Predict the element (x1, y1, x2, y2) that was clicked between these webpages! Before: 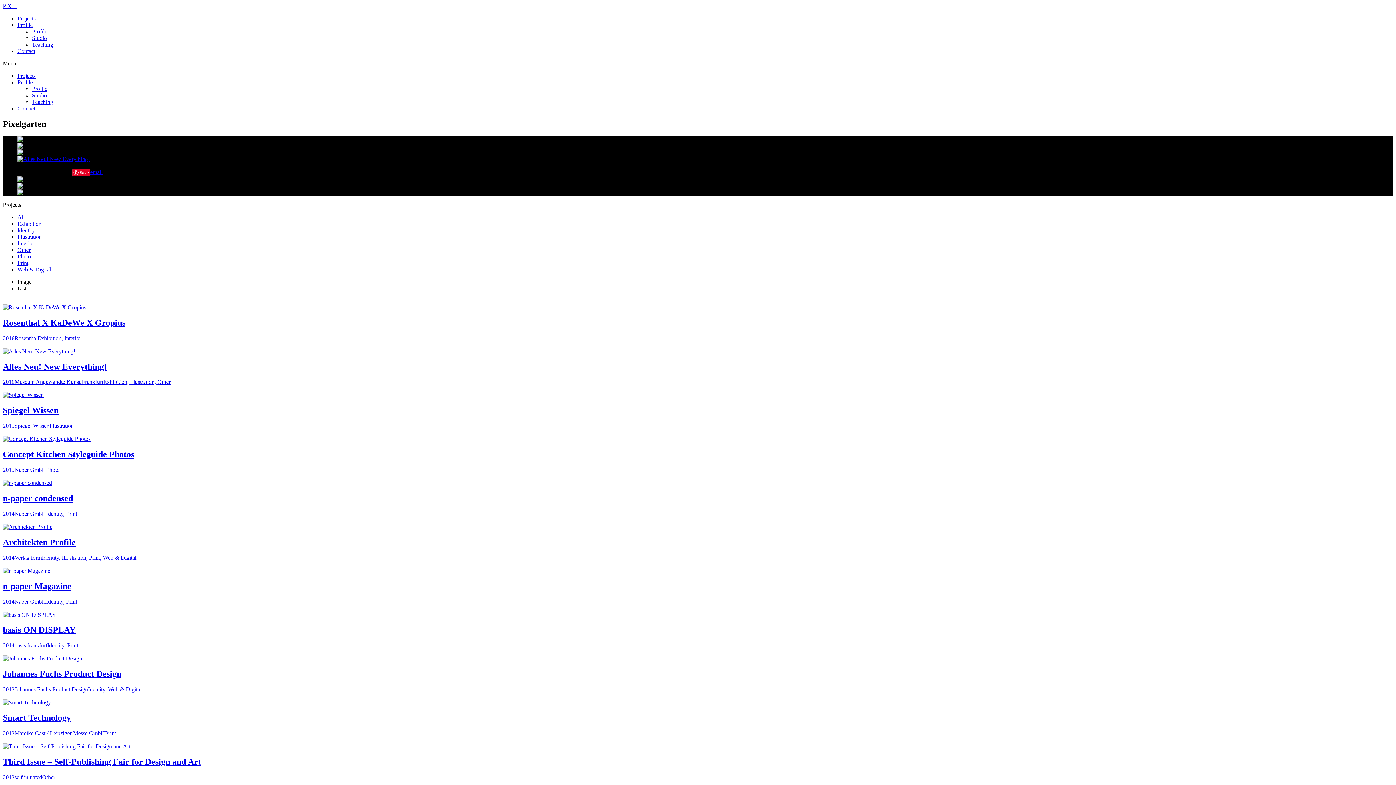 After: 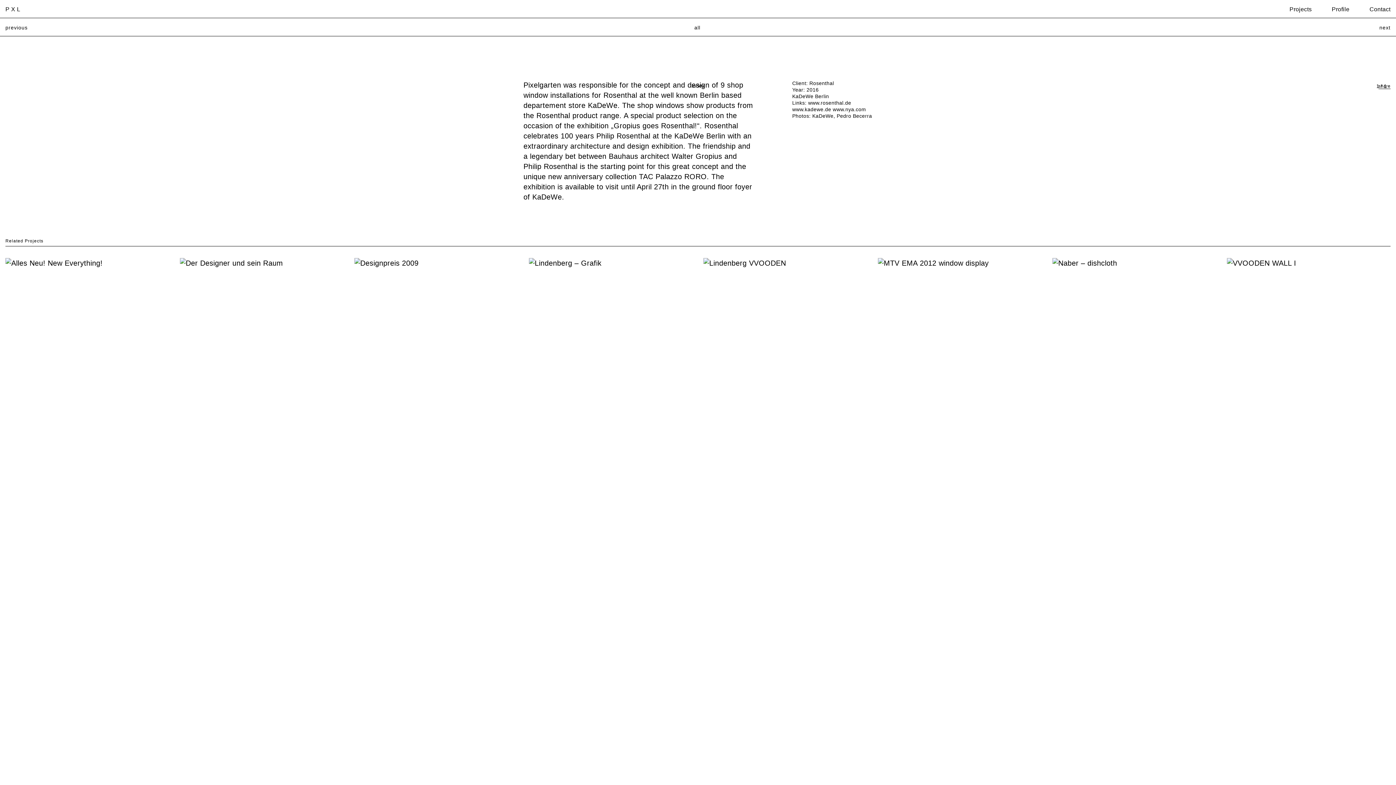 Action: label: Rosenthal X KaDeWe X Gropius
2016RosenthalExhibition, Interior bbox: (2, 304, 1393, 341)